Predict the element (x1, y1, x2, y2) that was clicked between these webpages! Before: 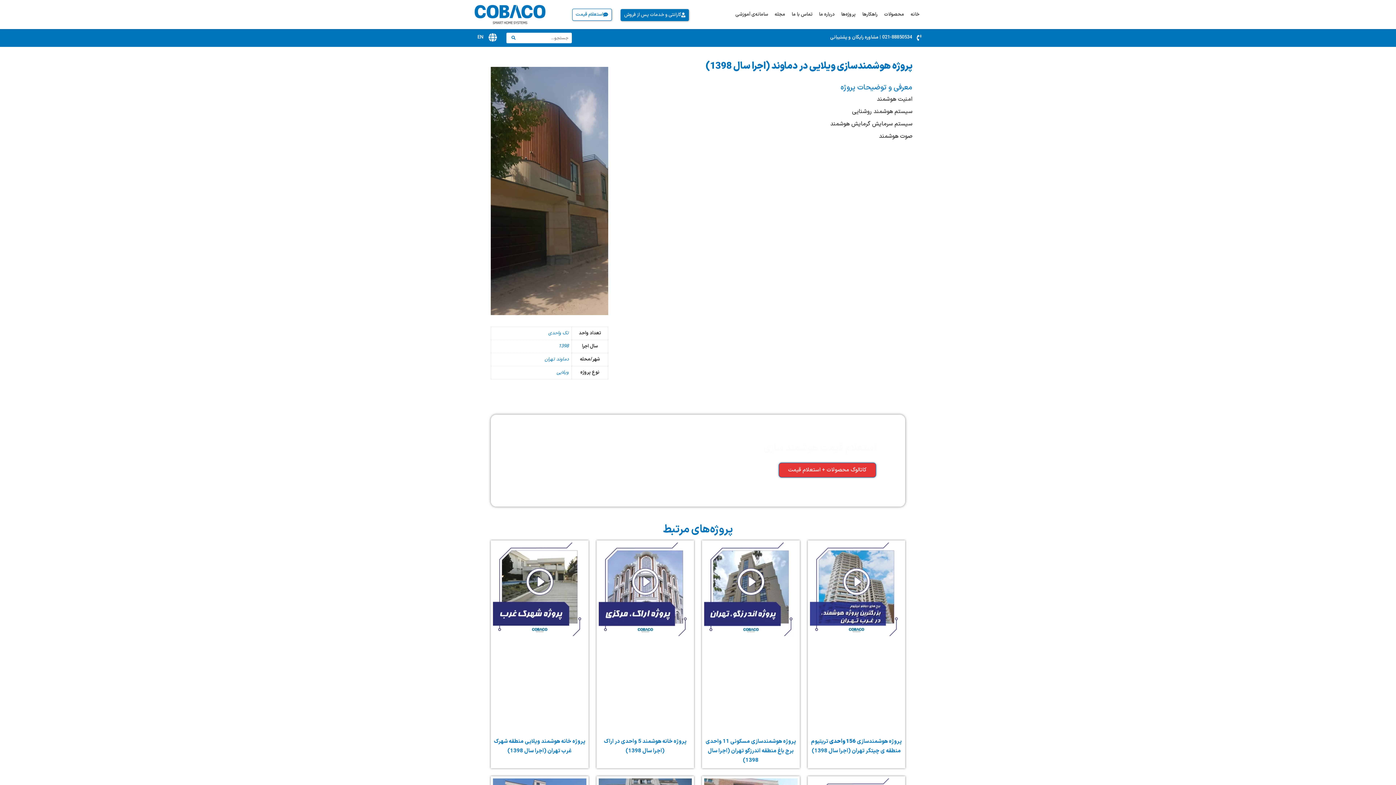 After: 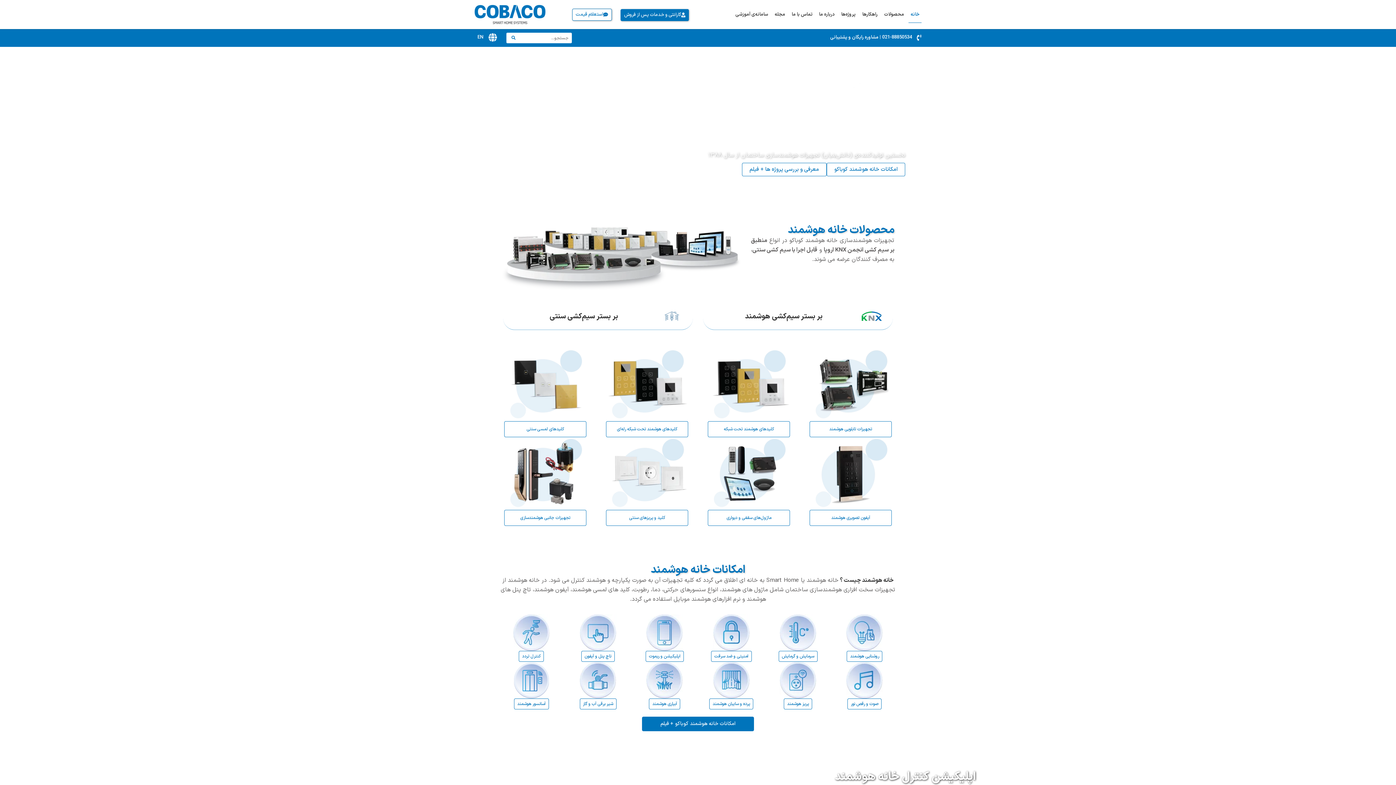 Action: label: خانه bbox: (908, 6, 921, 22)